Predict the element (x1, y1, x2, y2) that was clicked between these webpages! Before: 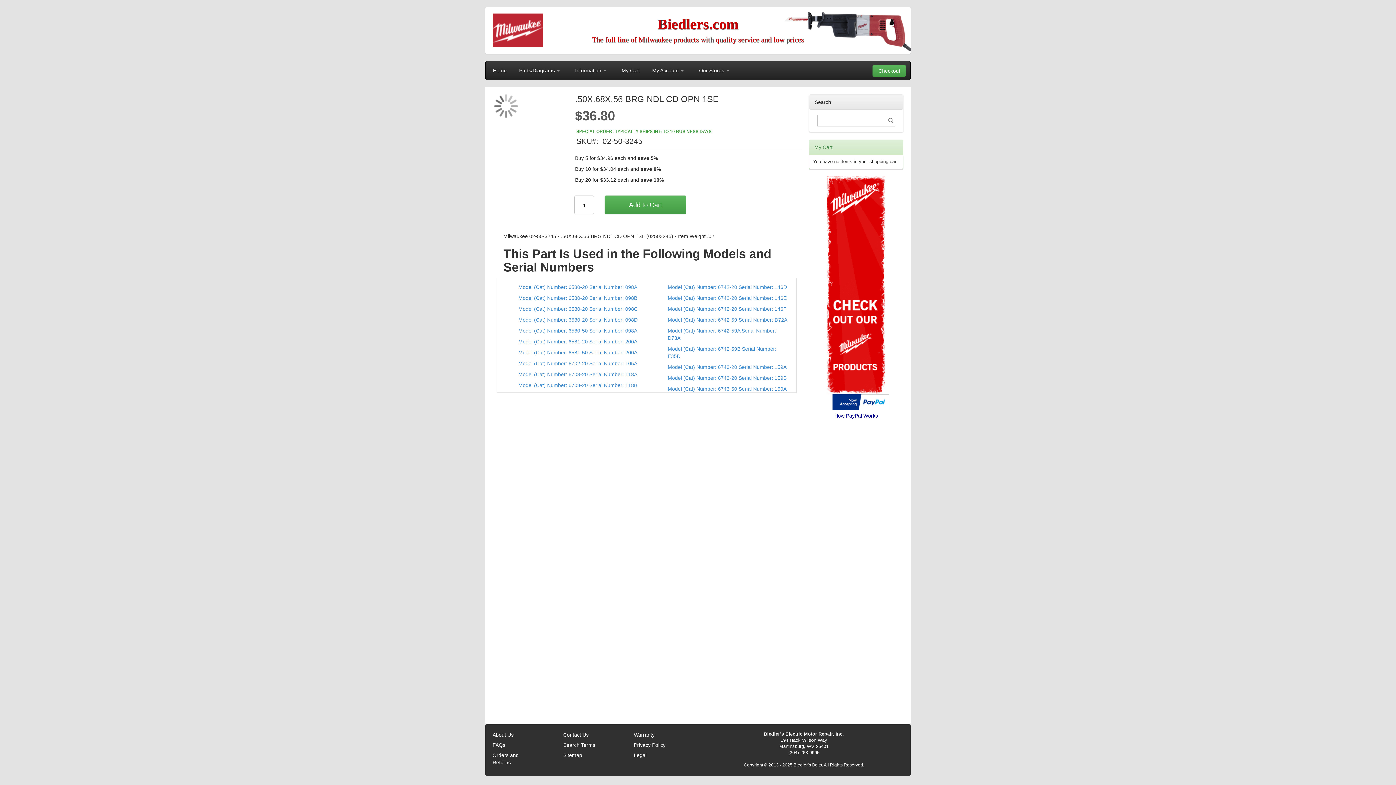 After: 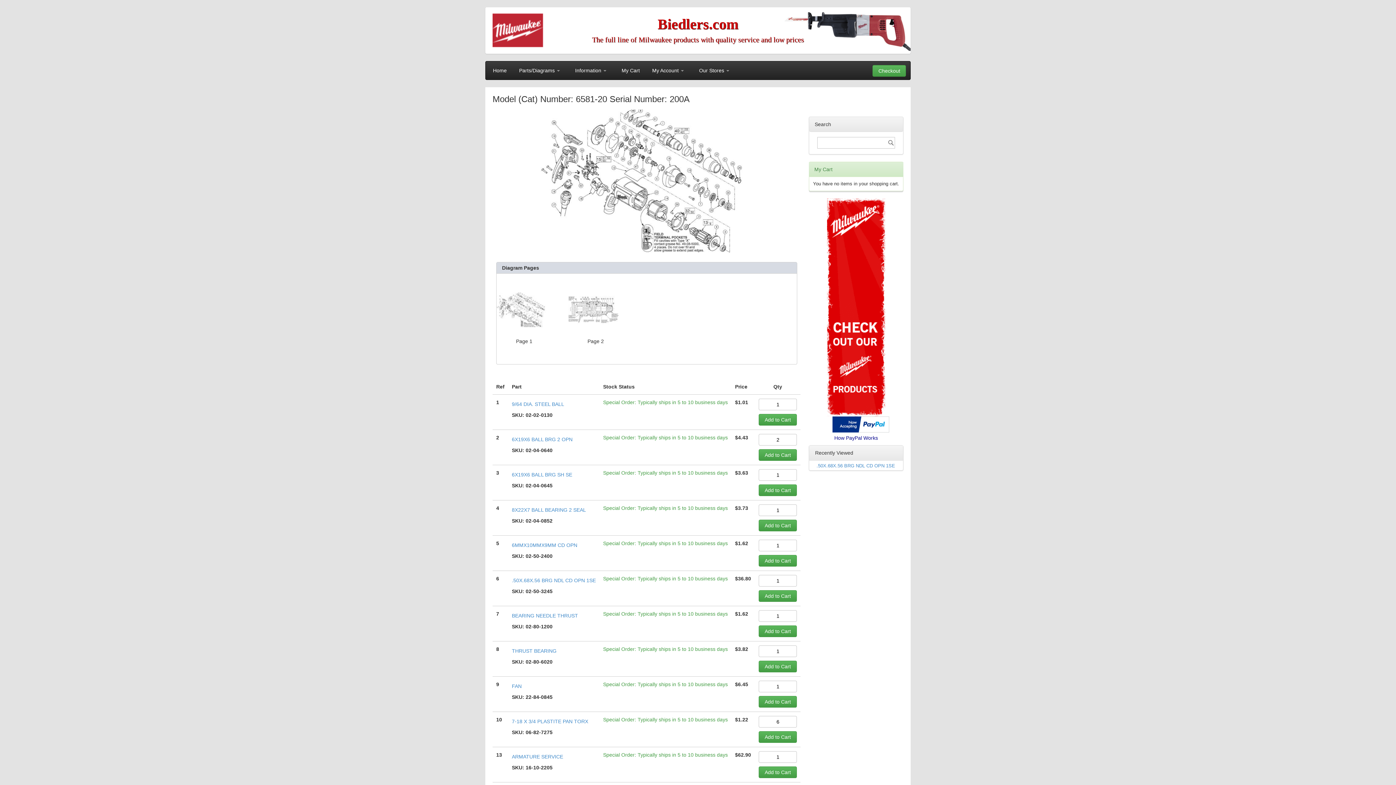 Action: bbox: (518, 338, 637, 344) label: Model (Cat) Number: 6581-20 Serial Number: 200A